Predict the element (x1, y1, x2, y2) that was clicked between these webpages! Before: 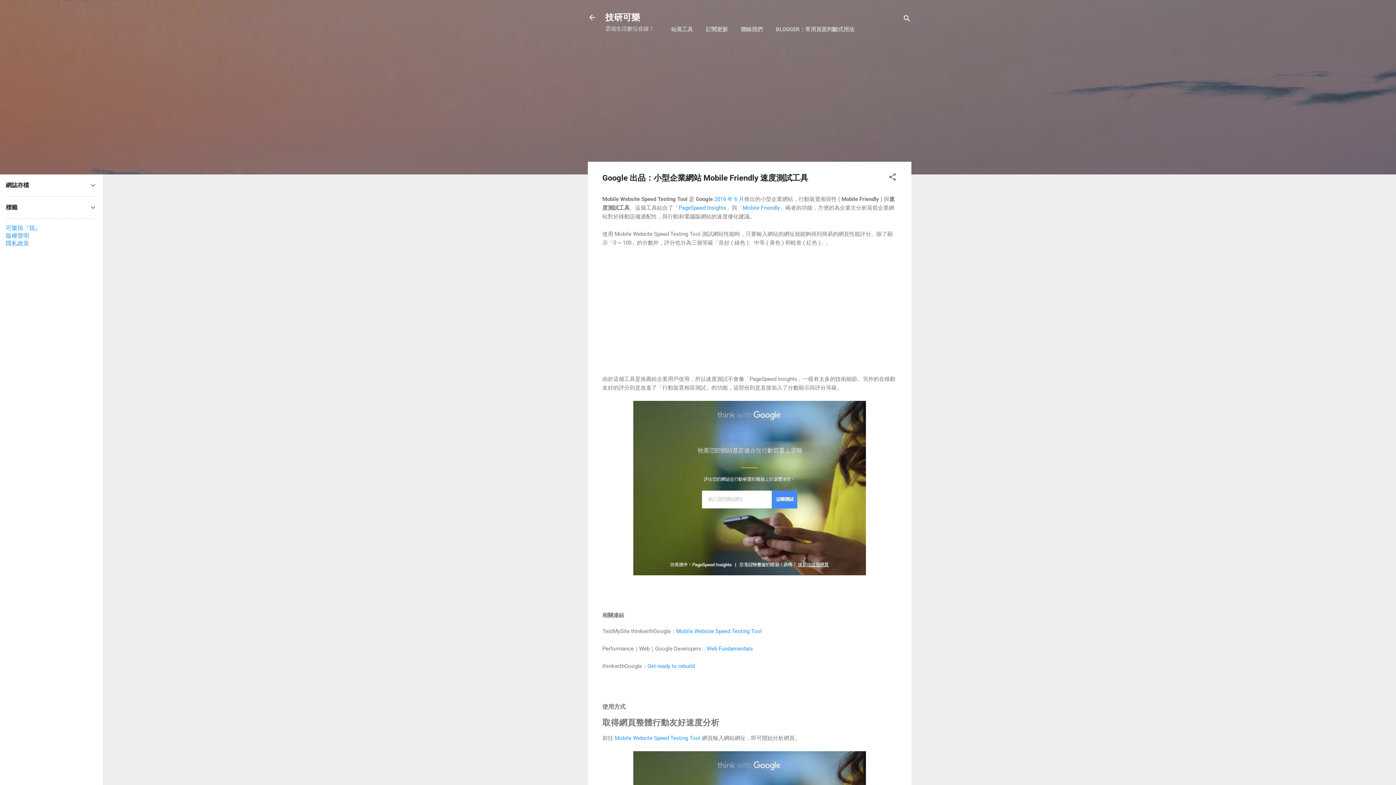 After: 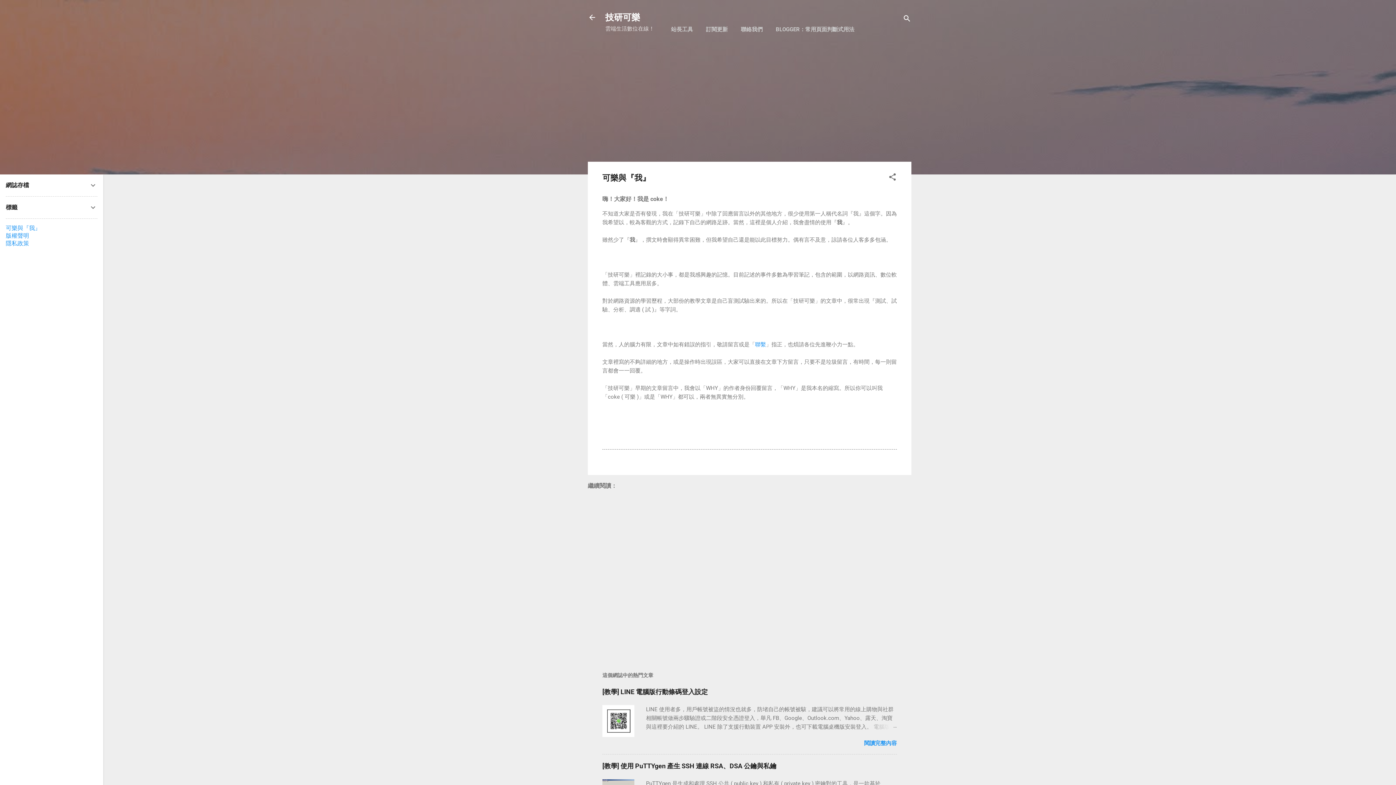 Action: label: 可樂與『我』 bbox: (5, 224, 40, 231)